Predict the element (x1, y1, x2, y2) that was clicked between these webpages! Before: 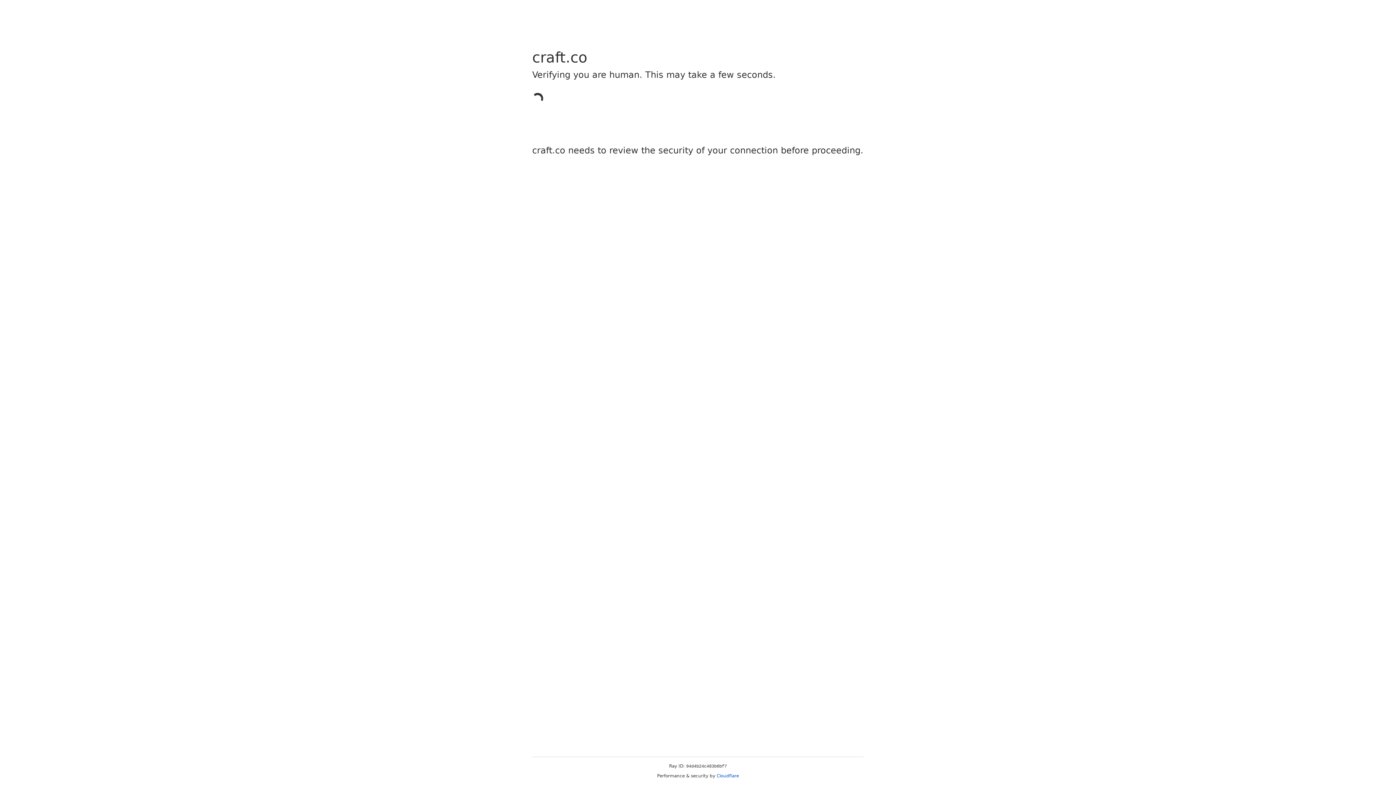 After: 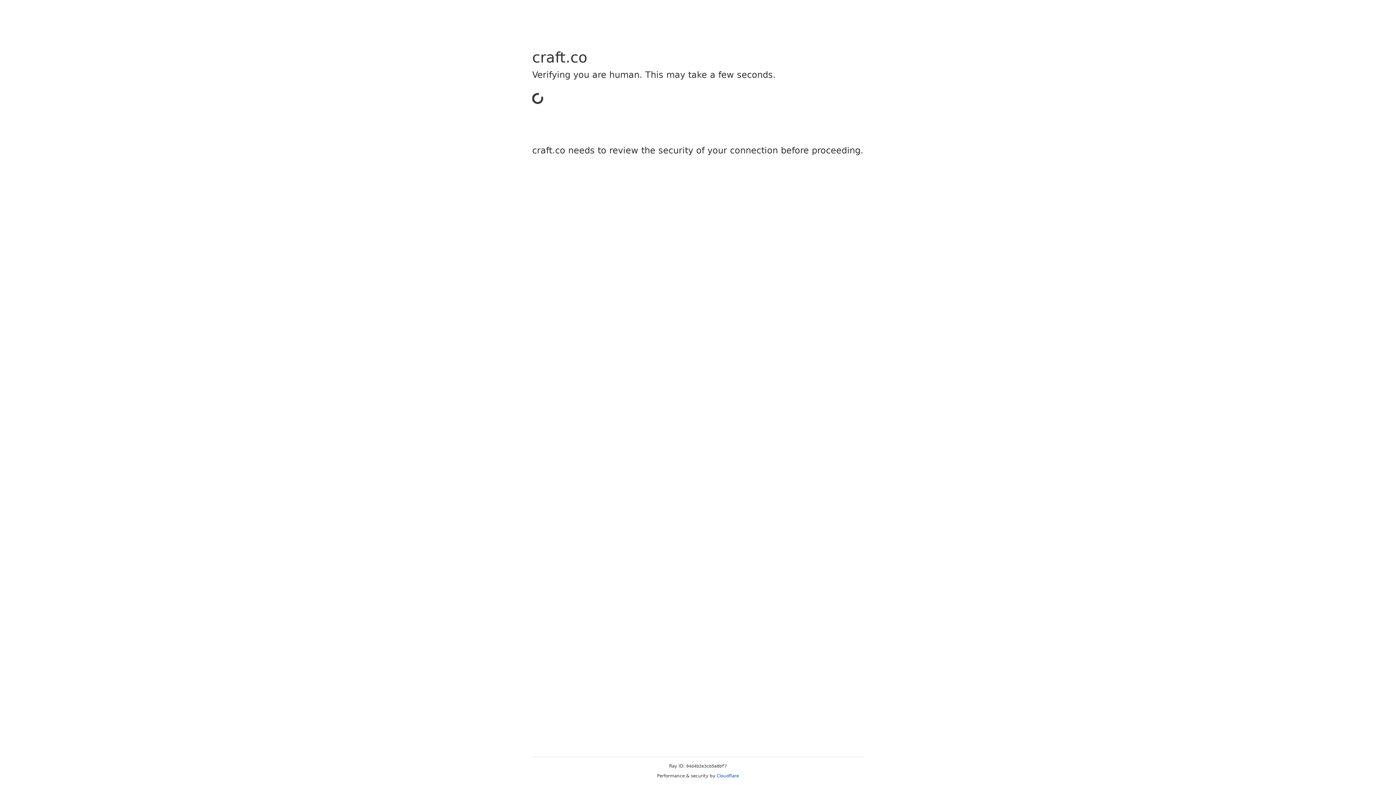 Action: label: Cloudflare bbox: (716, 773, 739, 778)